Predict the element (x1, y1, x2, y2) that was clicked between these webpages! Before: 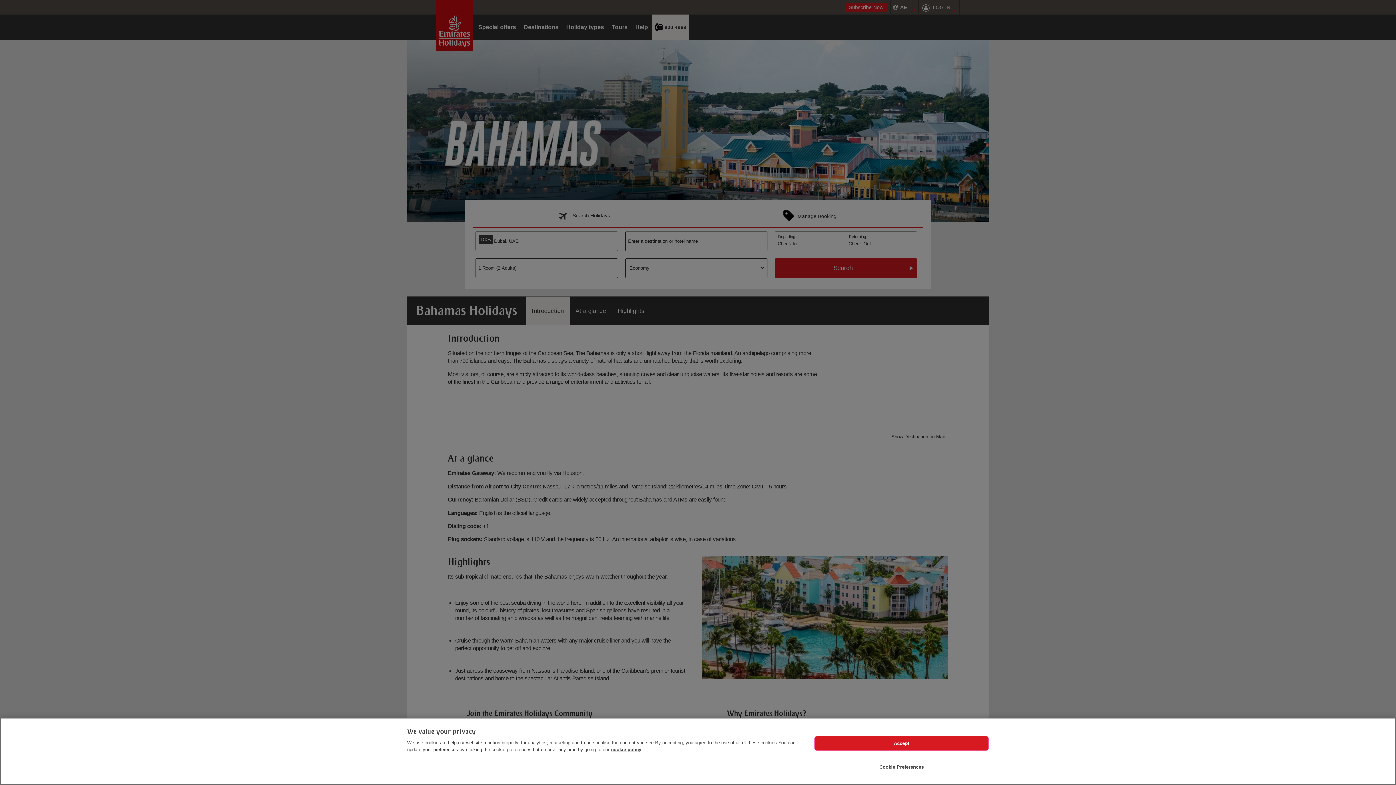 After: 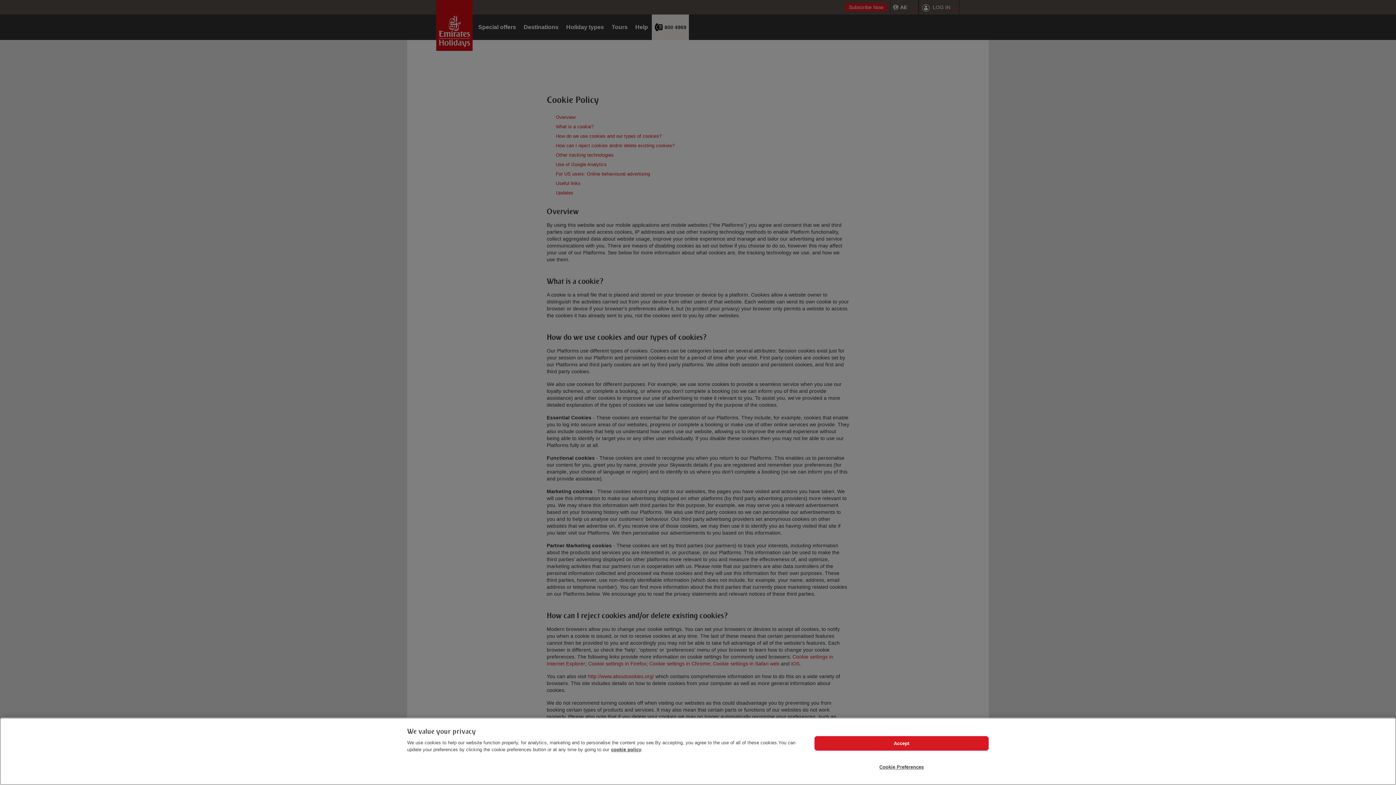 Action: label: cookie policy bbox: (611, 747, 641, 752)